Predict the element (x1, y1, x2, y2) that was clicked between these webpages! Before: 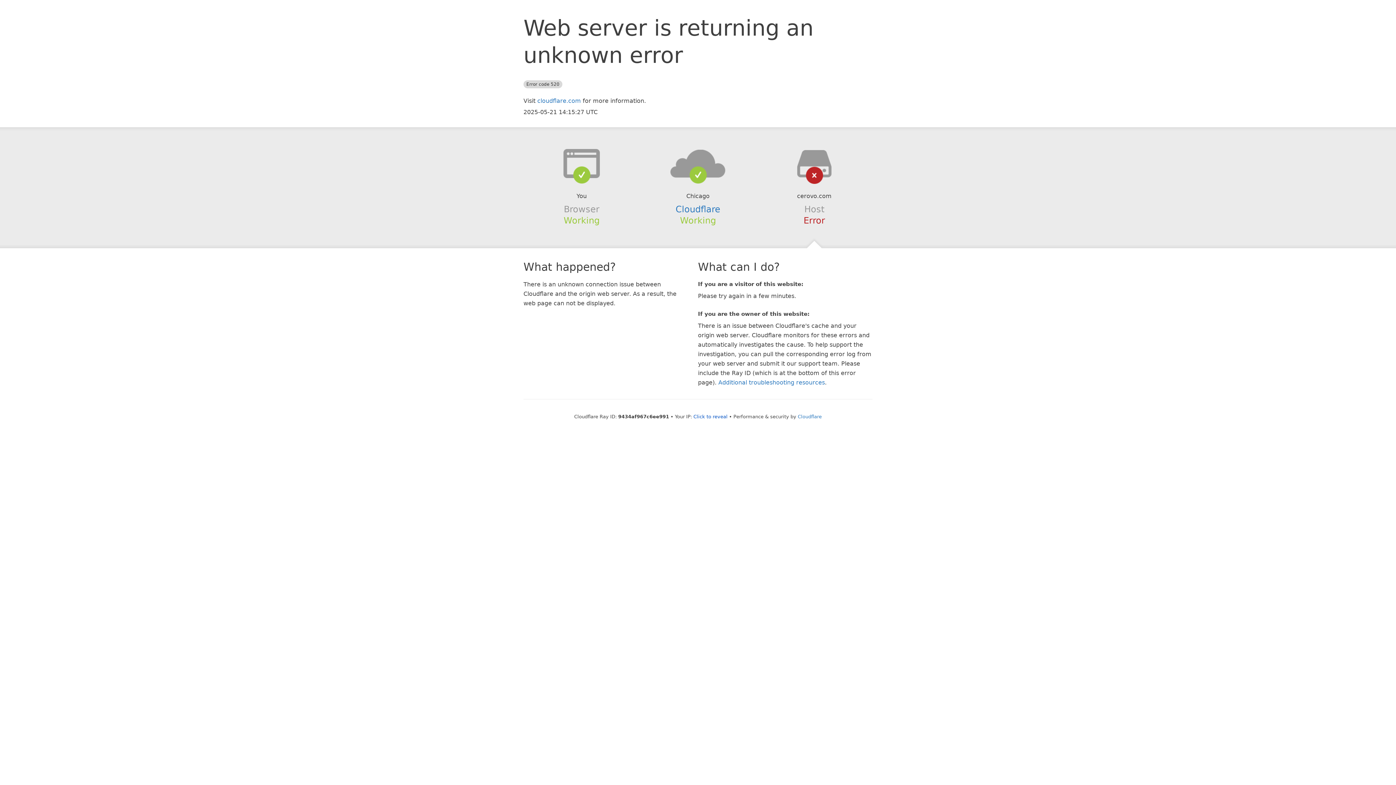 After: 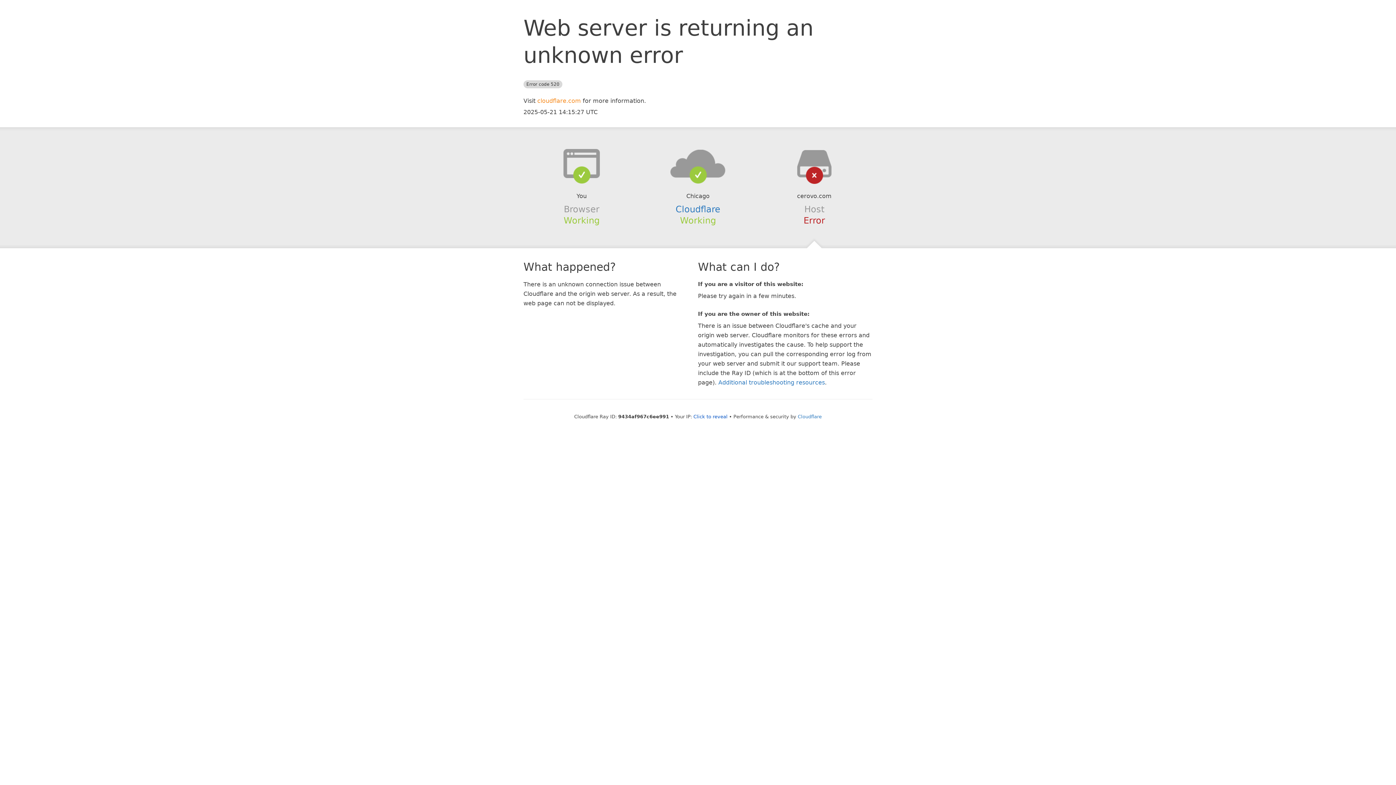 Action: label: cloudflare.com bbox: (537, 97, 581, 104)